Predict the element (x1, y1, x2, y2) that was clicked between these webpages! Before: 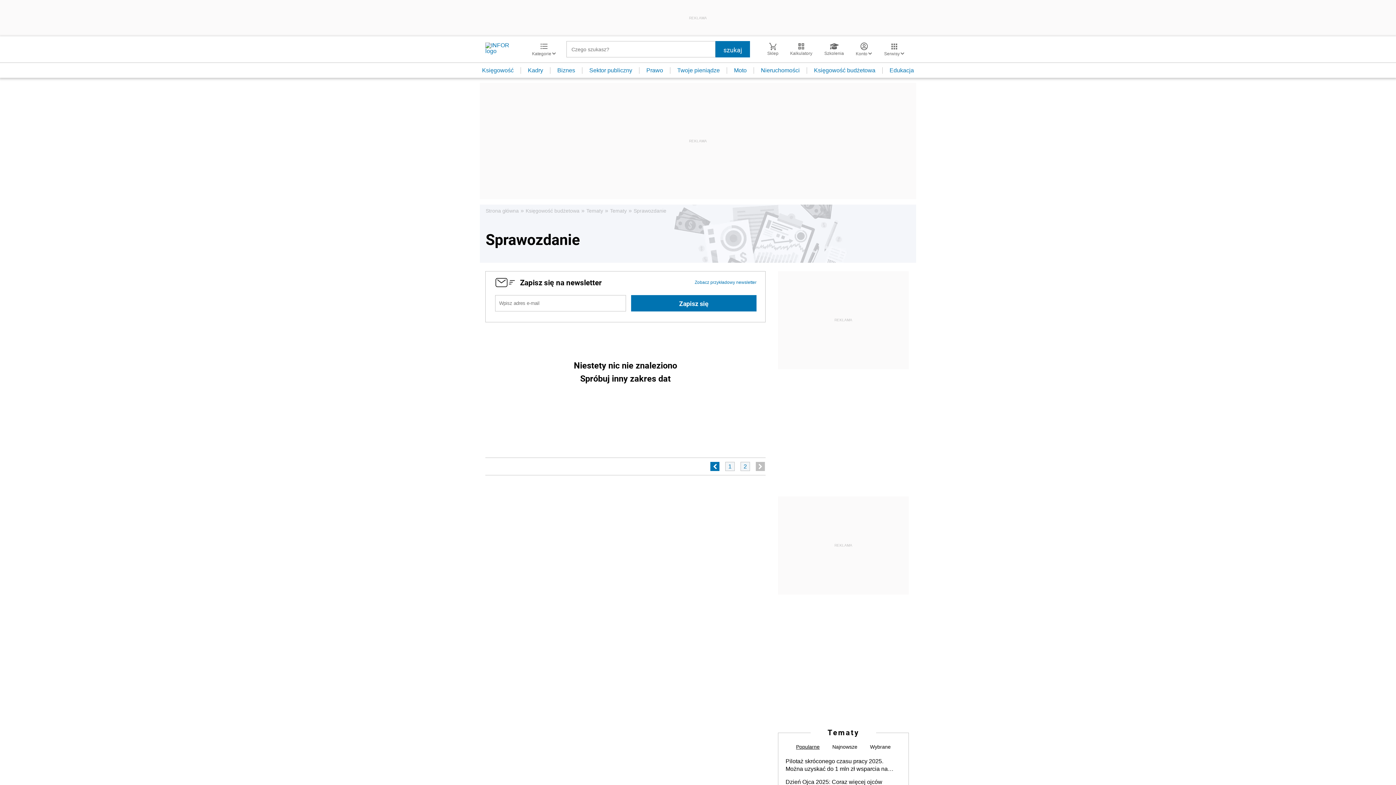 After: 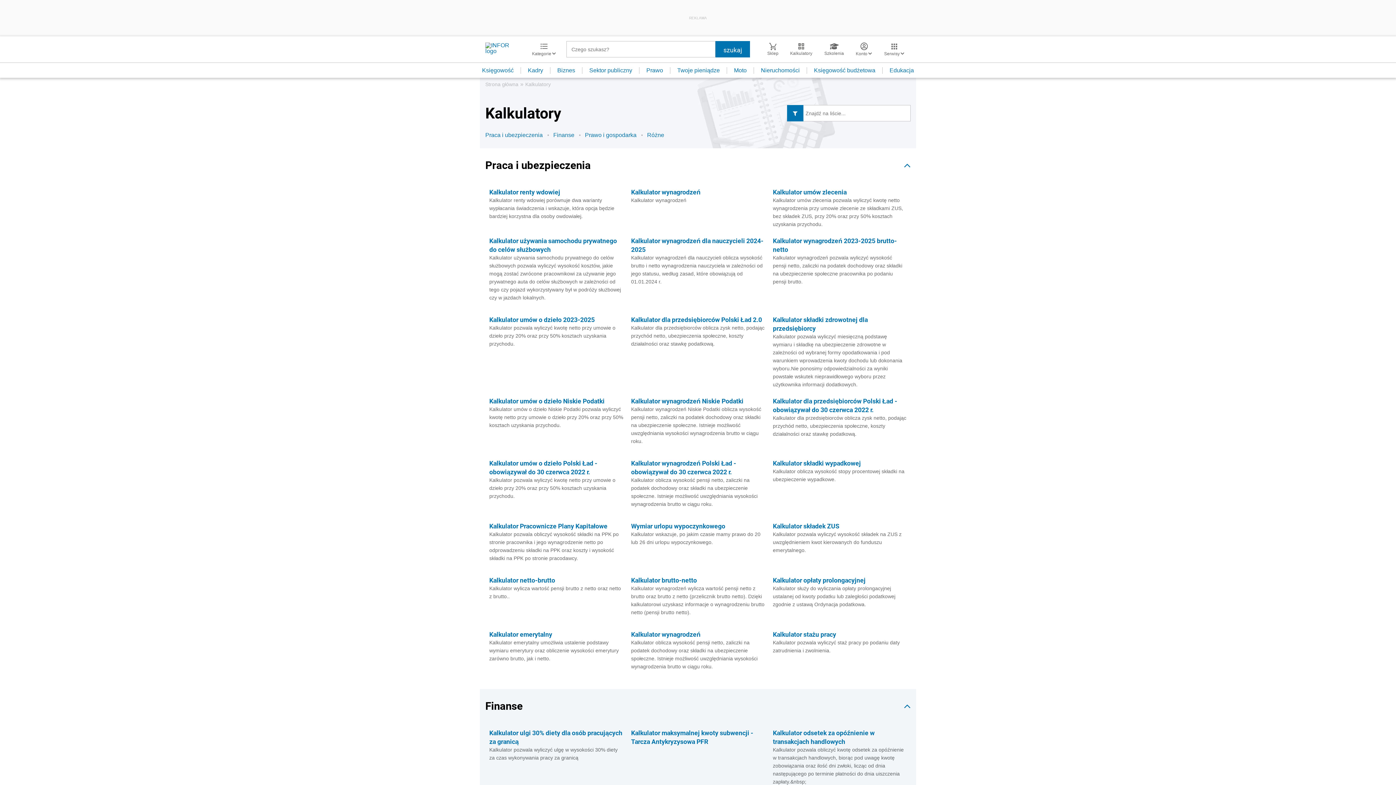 Action: bbox: (784, 42, 818, 56) label: Kalkulatory